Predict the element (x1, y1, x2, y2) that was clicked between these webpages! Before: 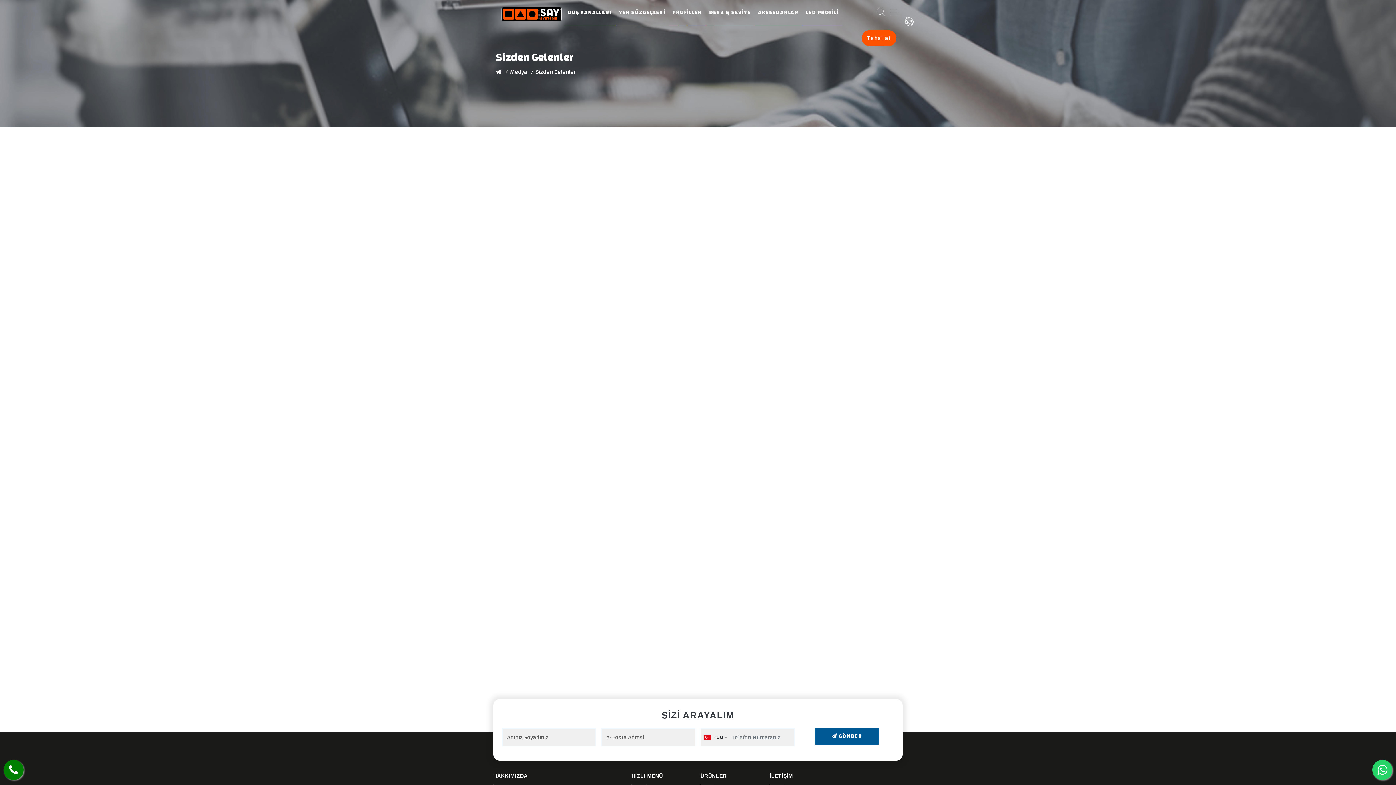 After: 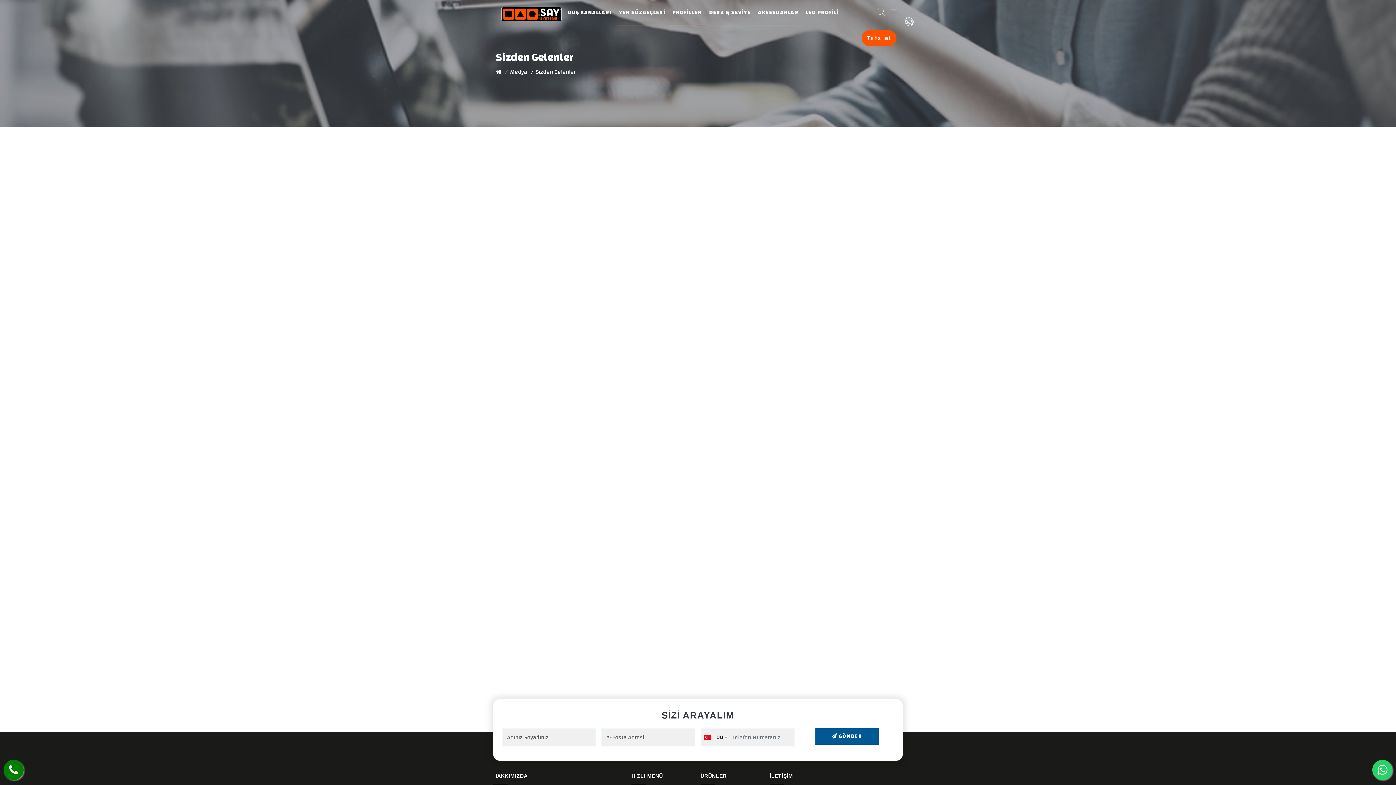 Action: bbox: (1372, 760, 1392, 780)